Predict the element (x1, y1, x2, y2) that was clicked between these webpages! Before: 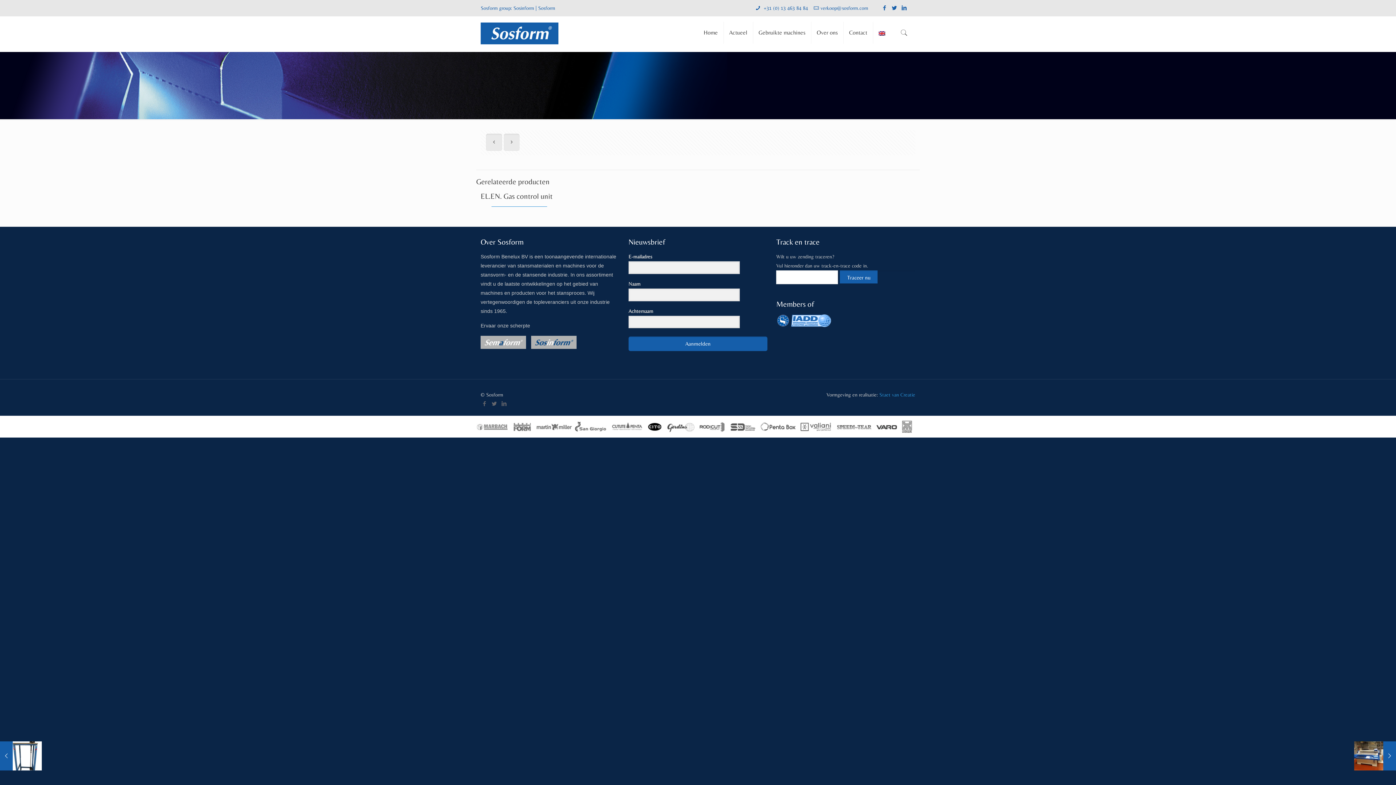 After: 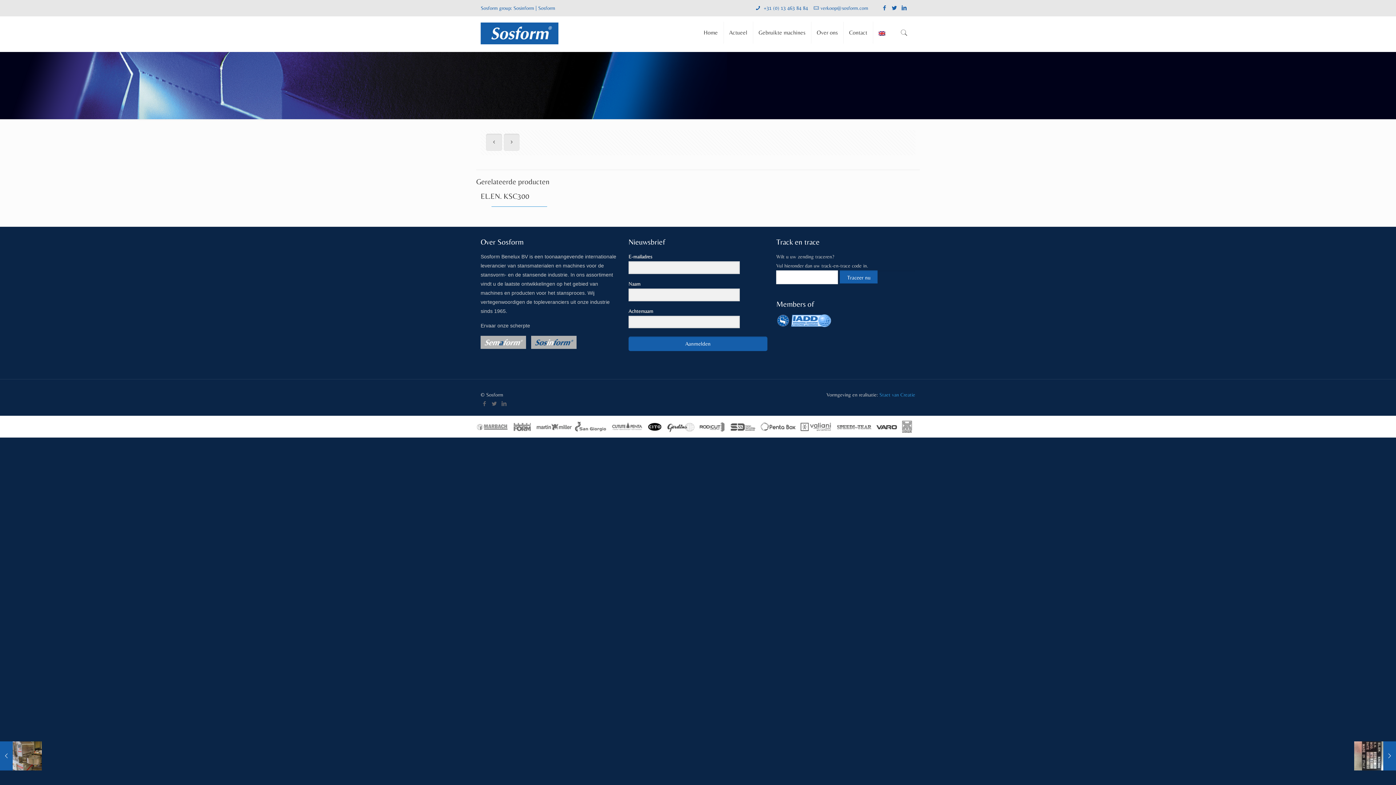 Action: bbox: (480, 192, 552, 200) label: EL.EN. Gas control unit